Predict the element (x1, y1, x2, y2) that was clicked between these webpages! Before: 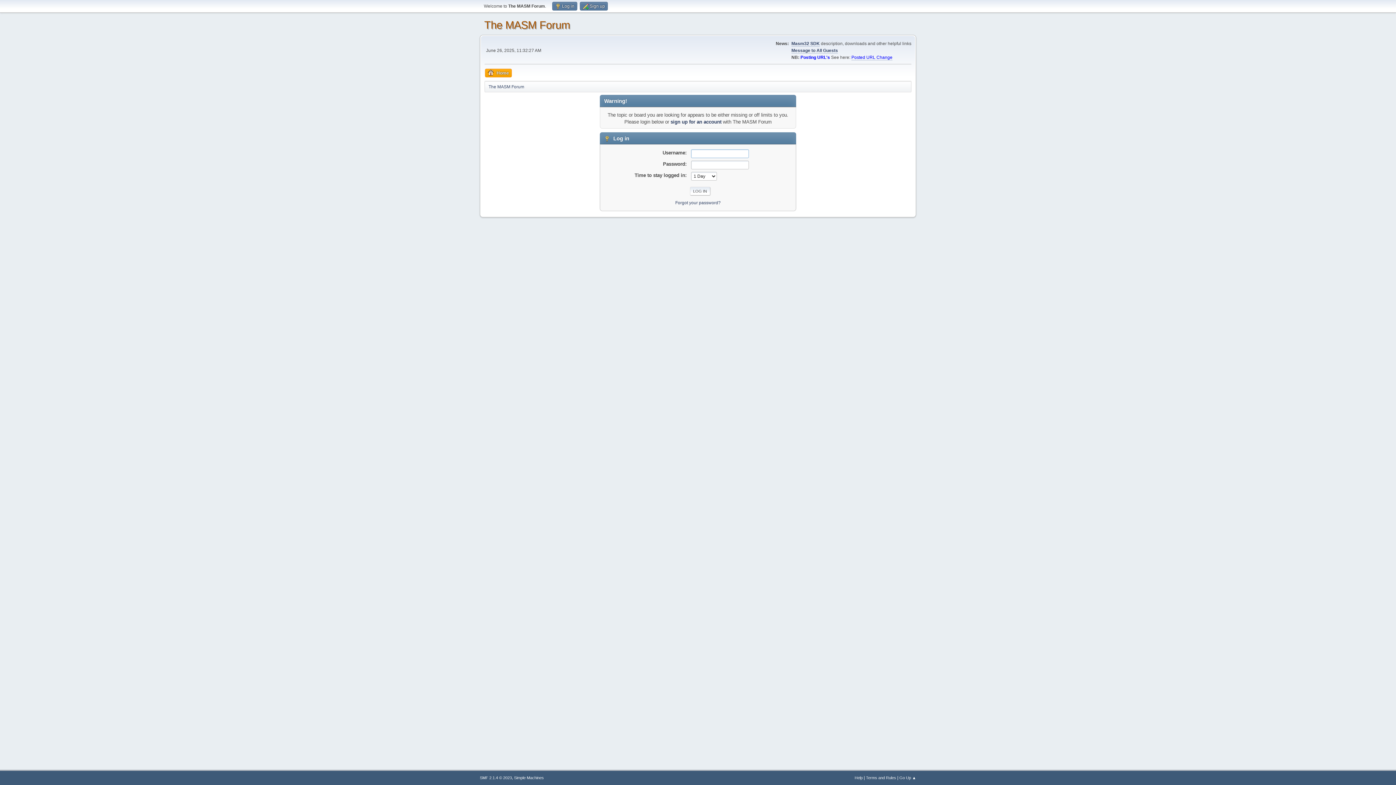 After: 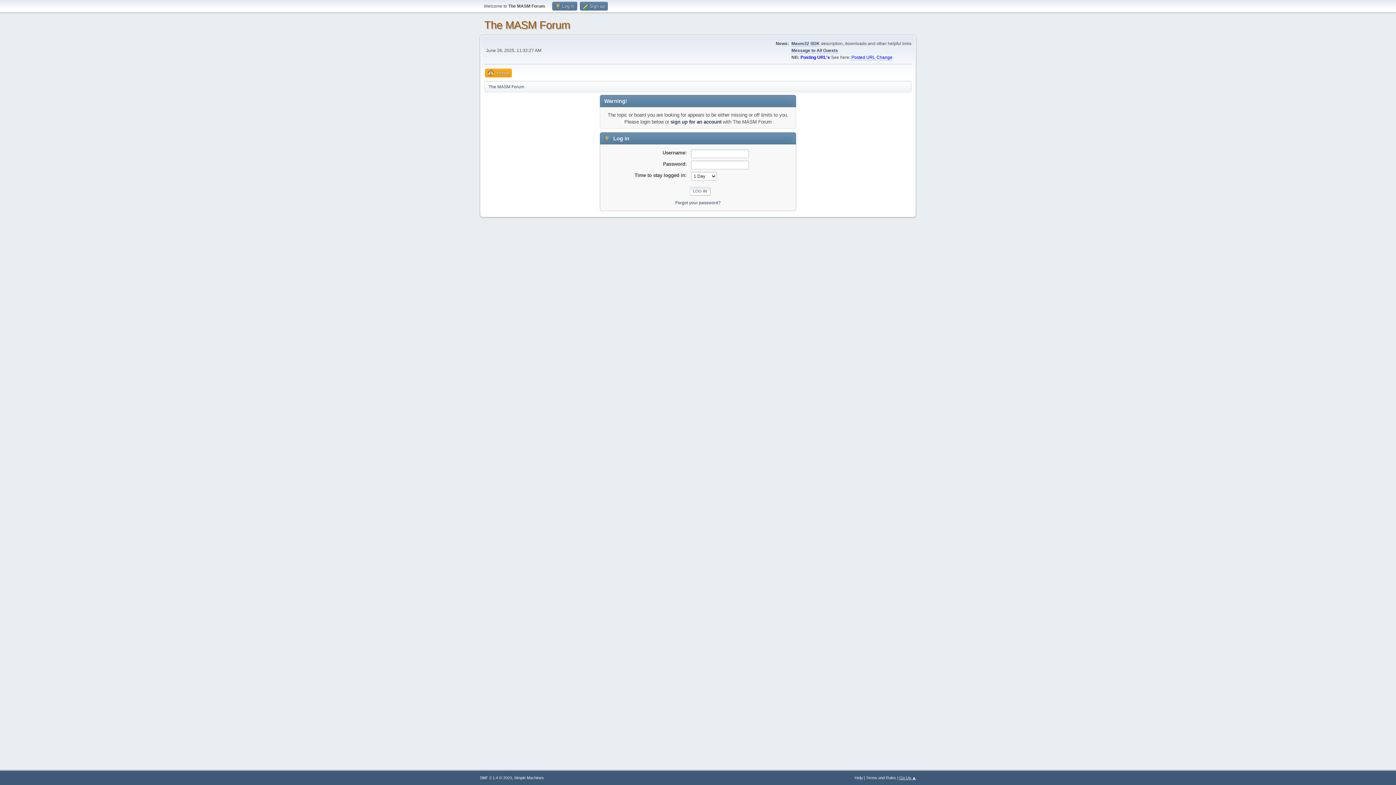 Action: bbox: (899, 776, 916, 780) label: Go Up ▲